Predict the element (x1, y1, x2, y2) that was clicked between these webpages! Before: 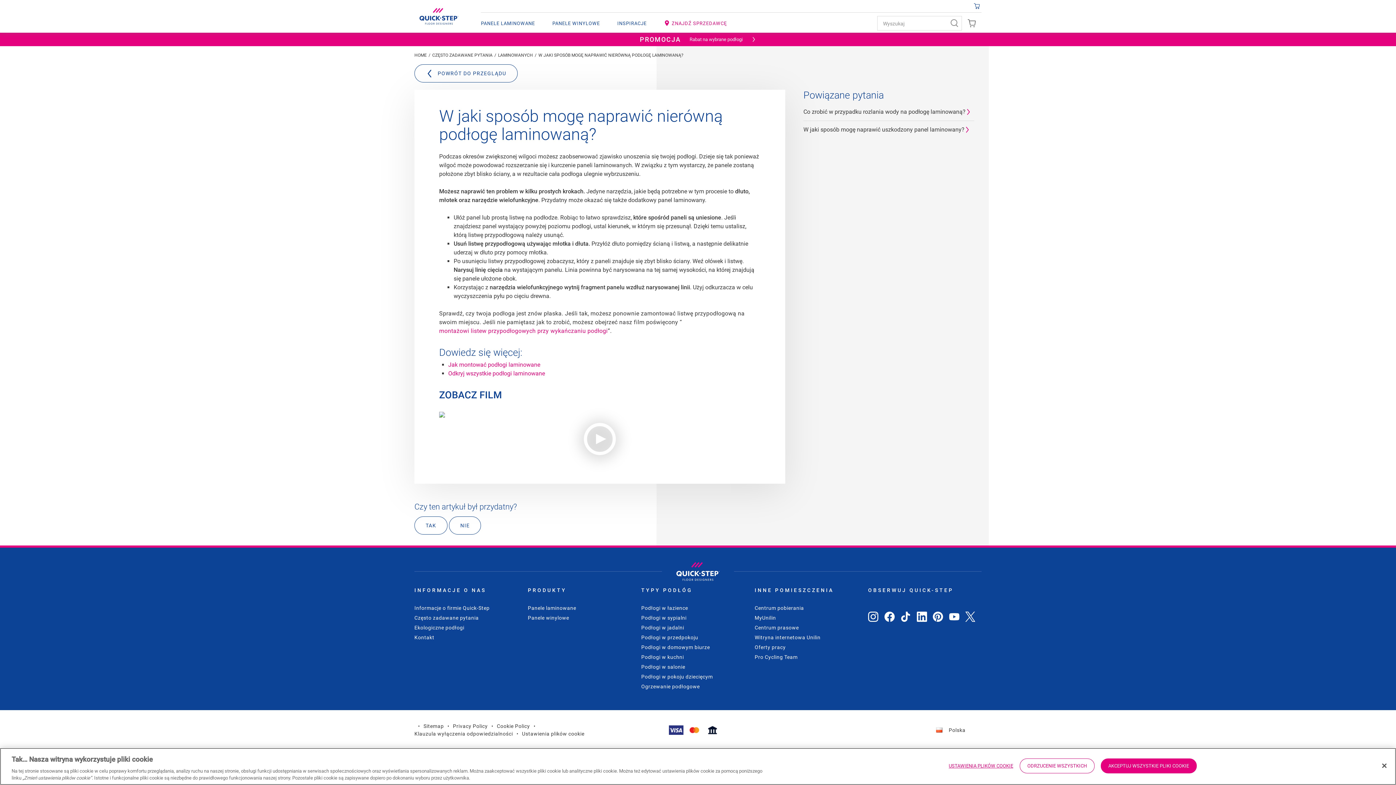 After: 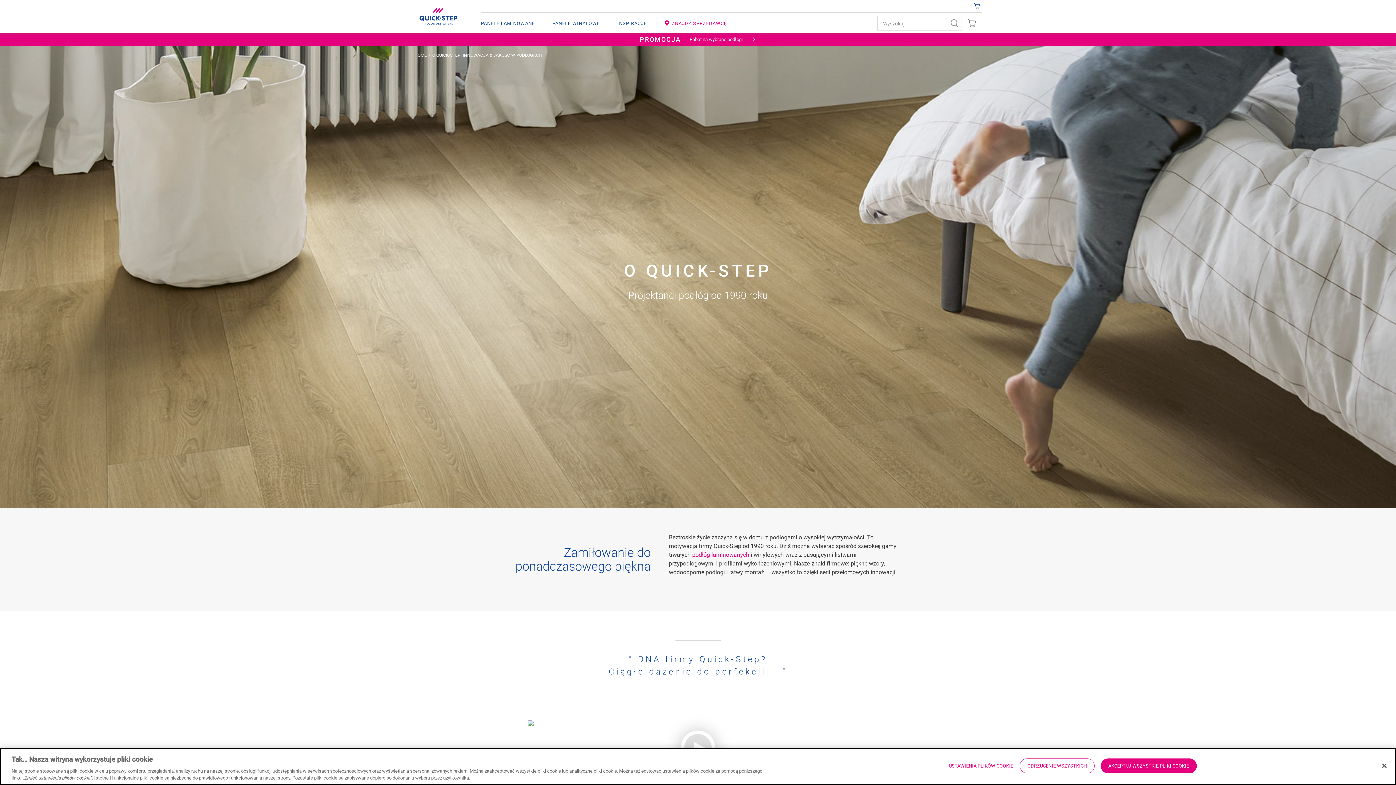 Action: bbox: (414, 604, 489, 612) label: Informacje o firmie Quick-Step